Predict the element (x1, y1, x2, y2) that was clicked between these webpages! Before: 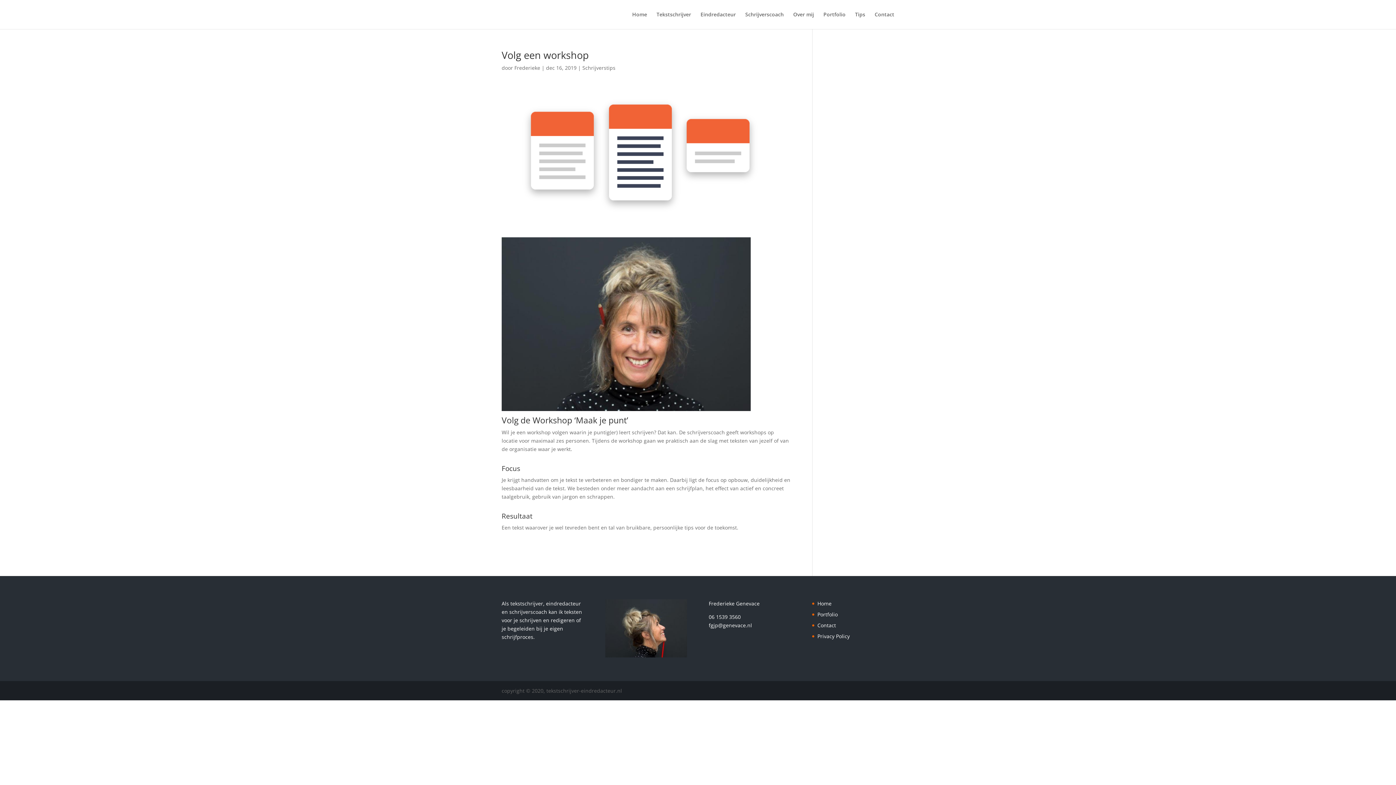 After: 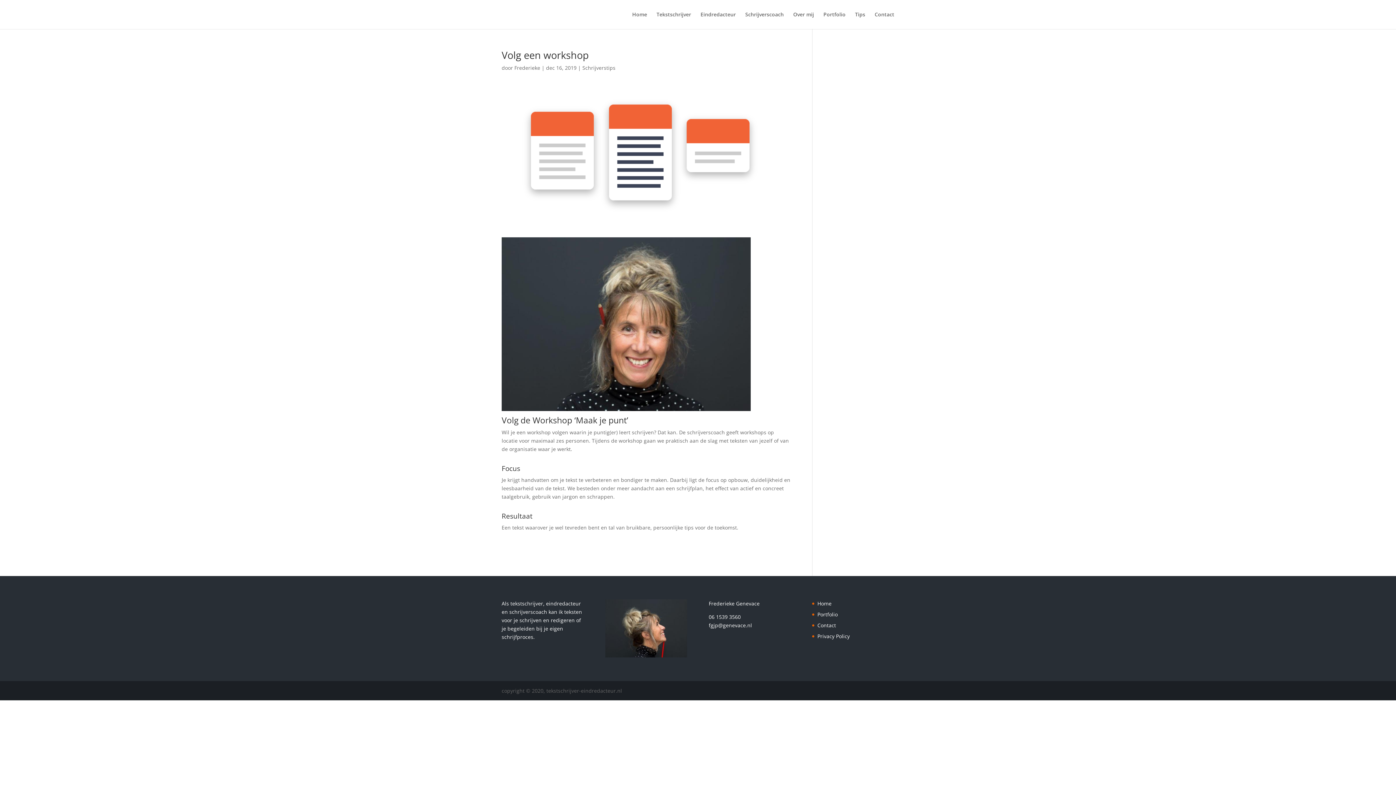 Action: bbox: (708, 622, 752, 629) label: fgjp@genevace.nl